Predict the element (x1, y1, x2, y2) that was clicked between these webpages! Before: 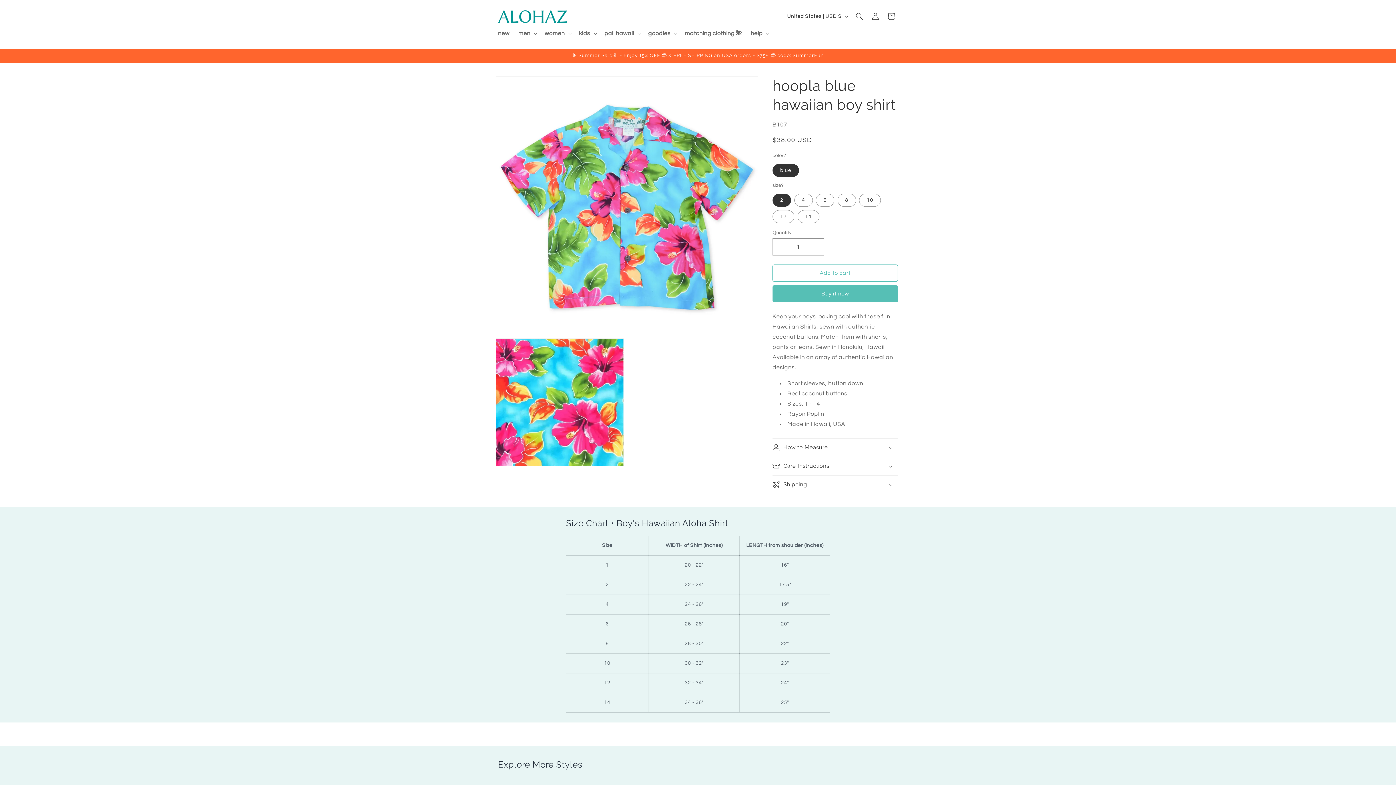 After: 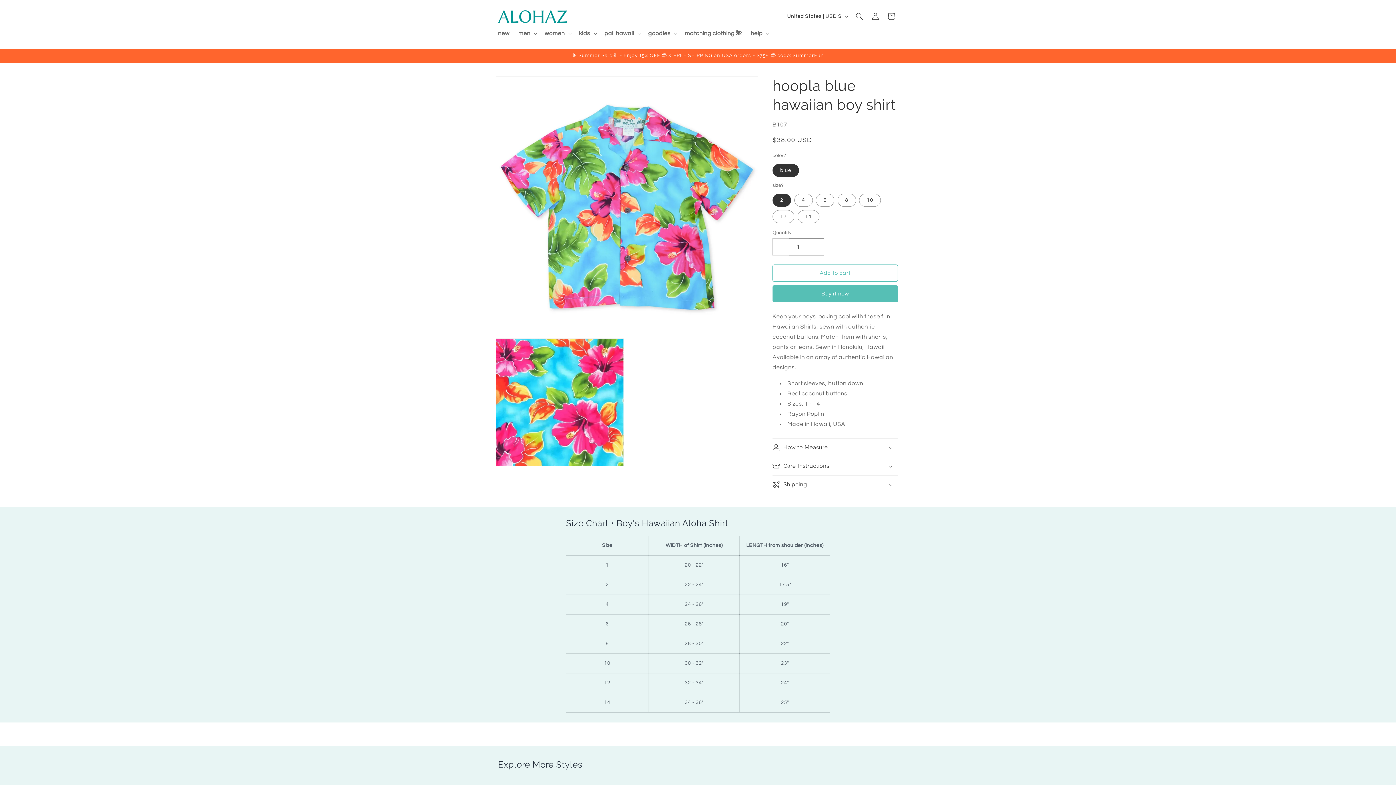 Action: label: Decrease quantity for hoopla blue hawaiian boy shirt bbox: (773, 238, 789, 255)